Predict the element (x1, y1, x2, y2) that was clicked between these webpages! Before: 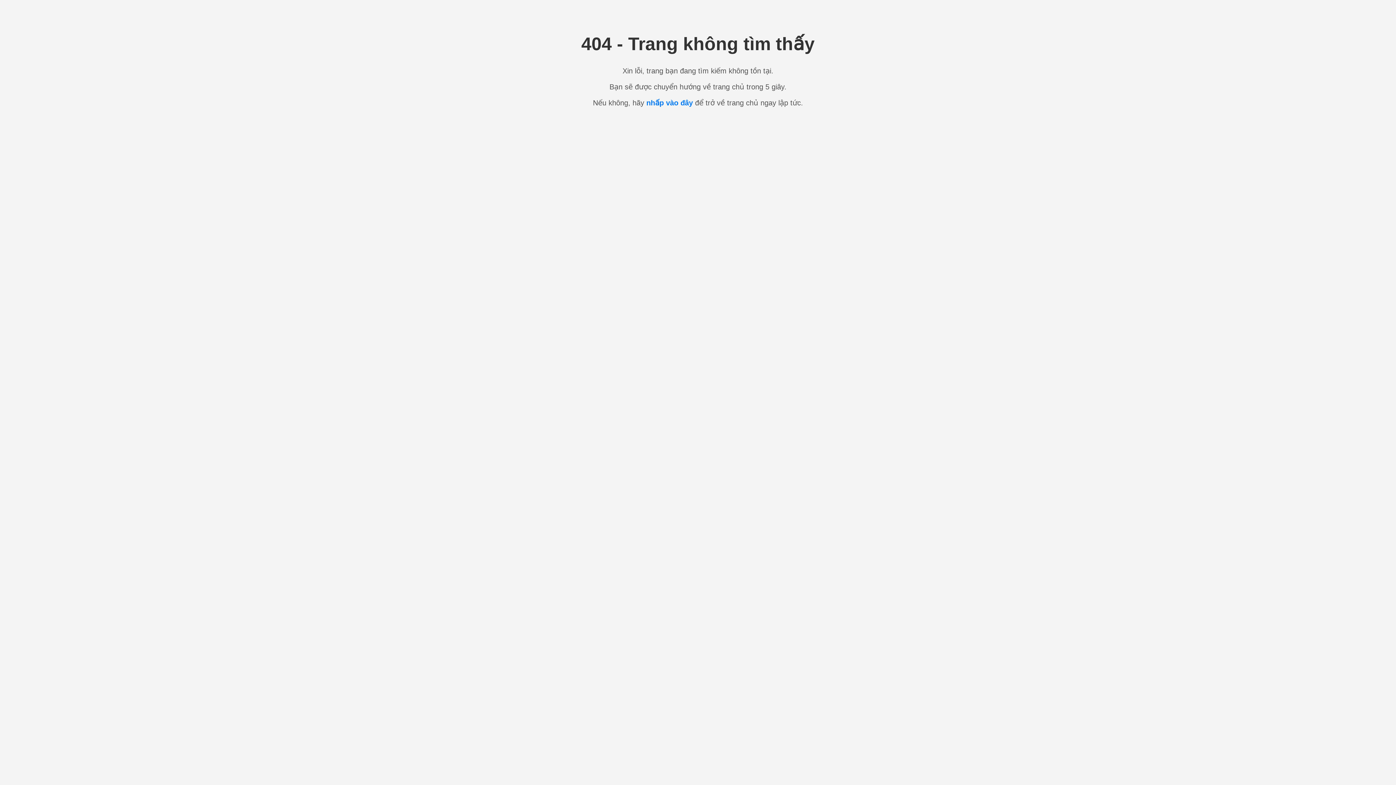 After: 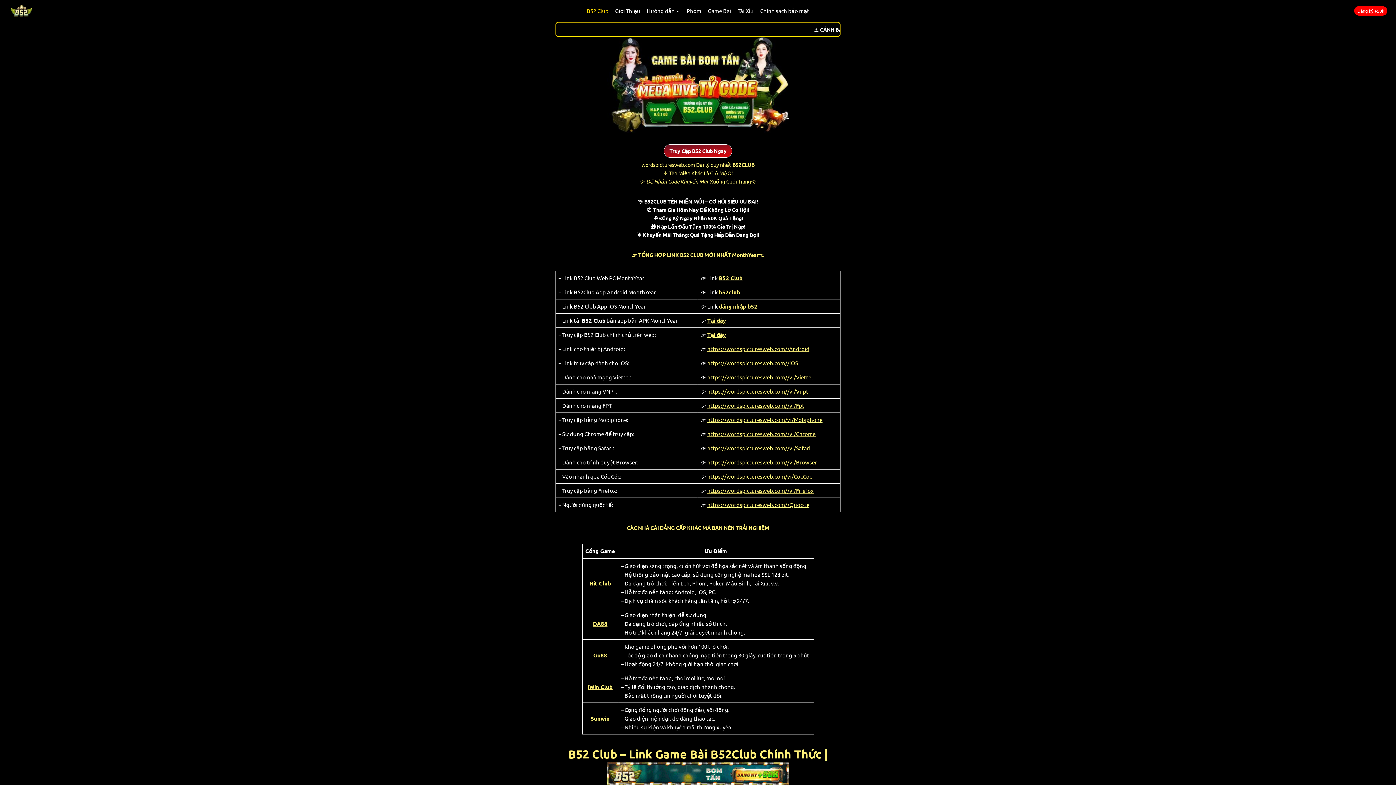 Action: bbox: (646, 98, 693, 106) label: nhấp vào đây